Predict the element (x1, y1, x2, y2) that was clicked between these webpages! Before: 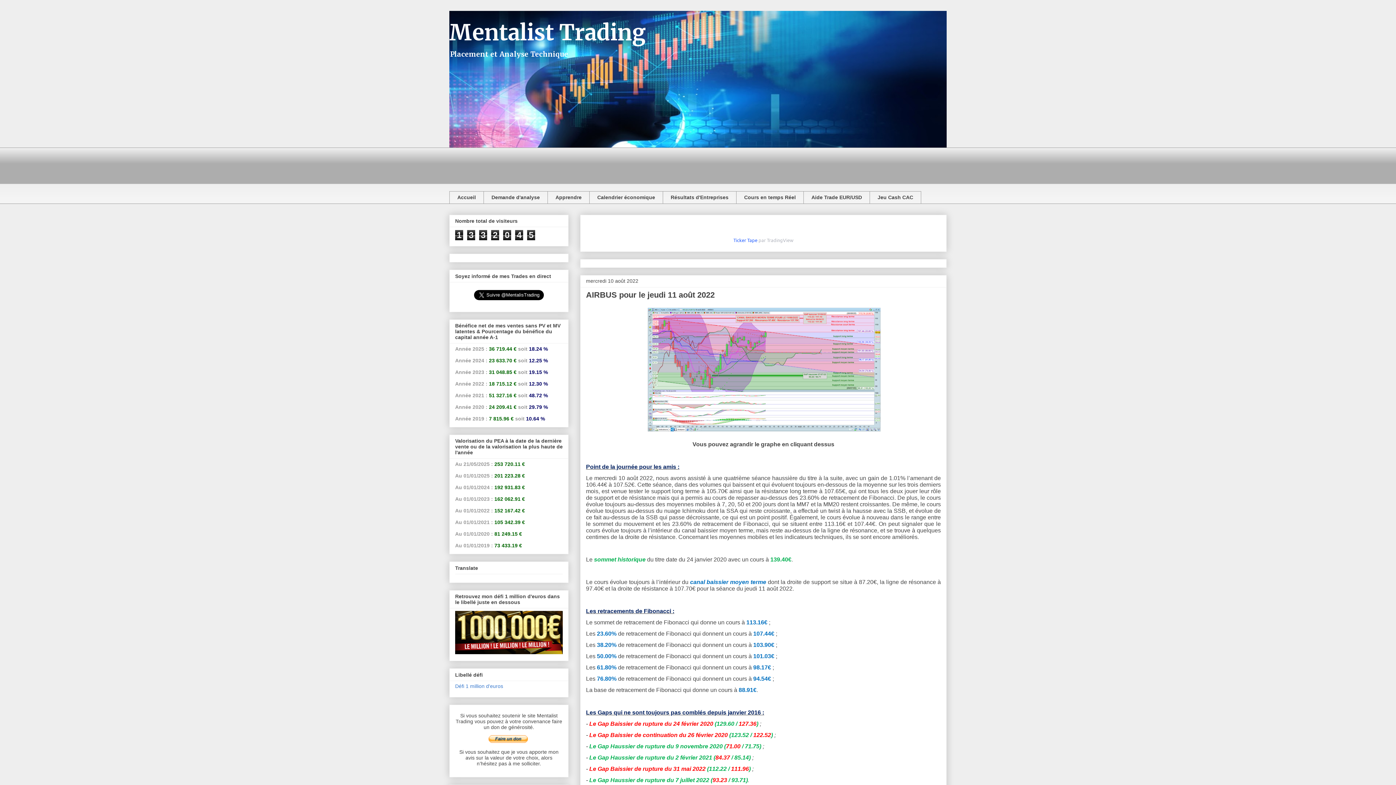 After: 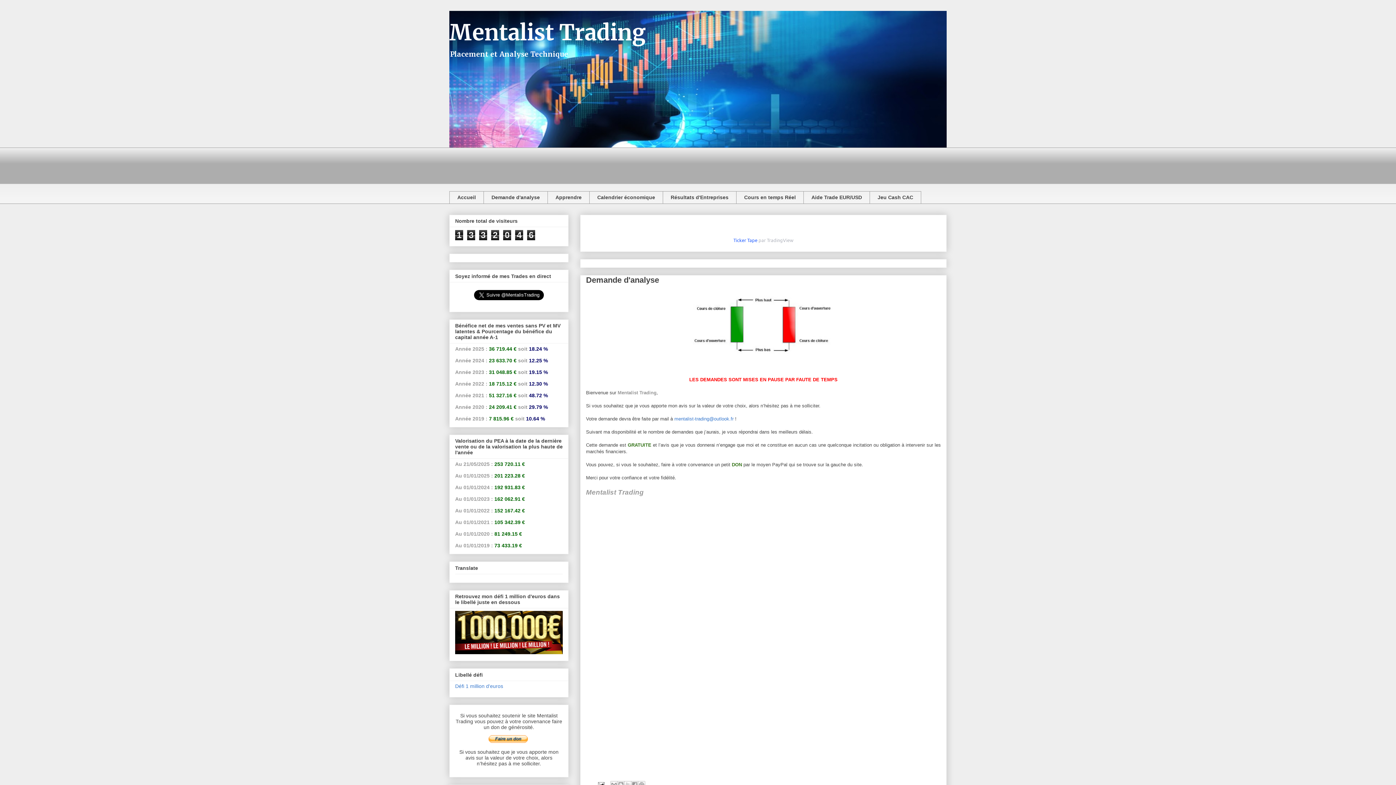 Action: label: Demande d'analyse bbox: (483, 191, 547, 203)